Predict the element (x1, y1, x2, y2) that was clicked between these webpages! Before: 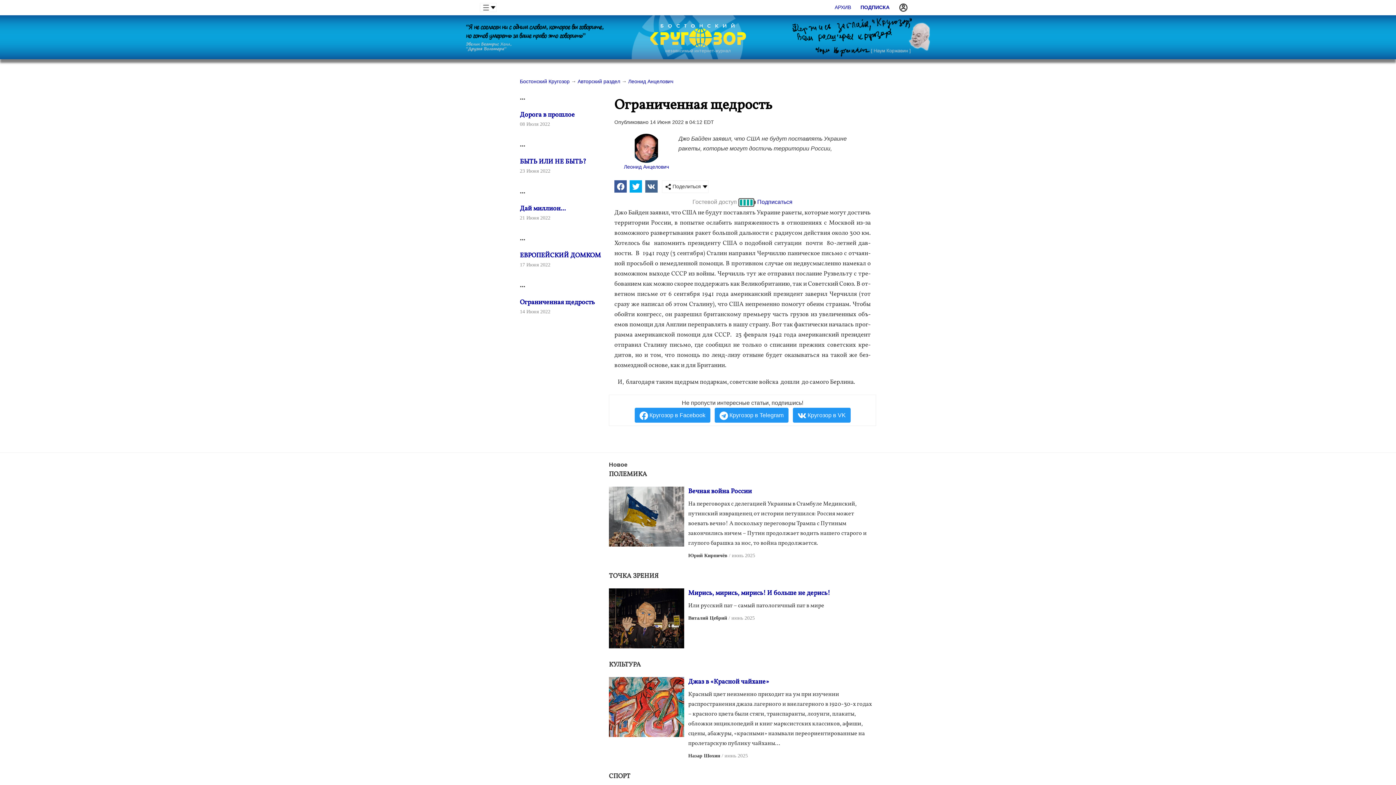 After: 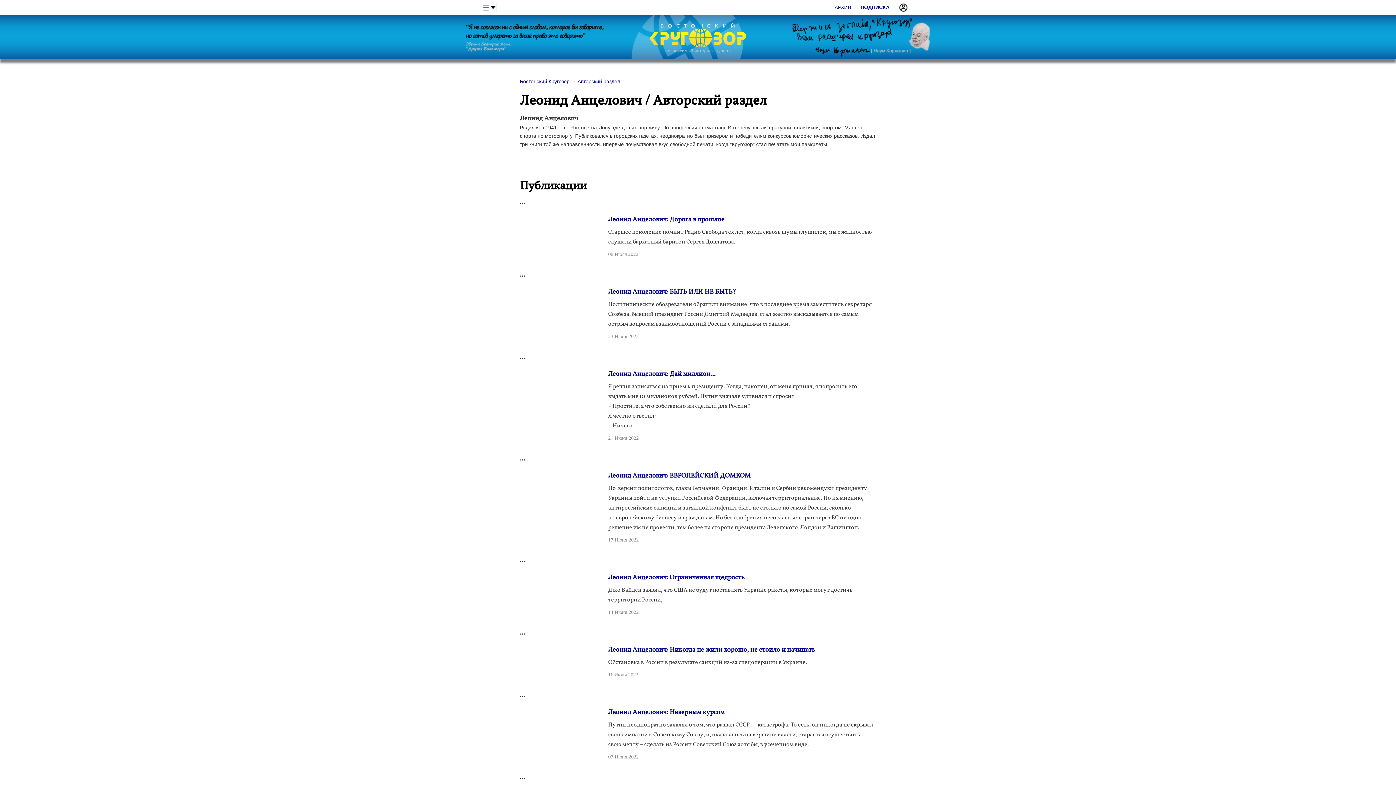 Action: bbox: (628, 78, 673, 84) label: Леонид Анцелович